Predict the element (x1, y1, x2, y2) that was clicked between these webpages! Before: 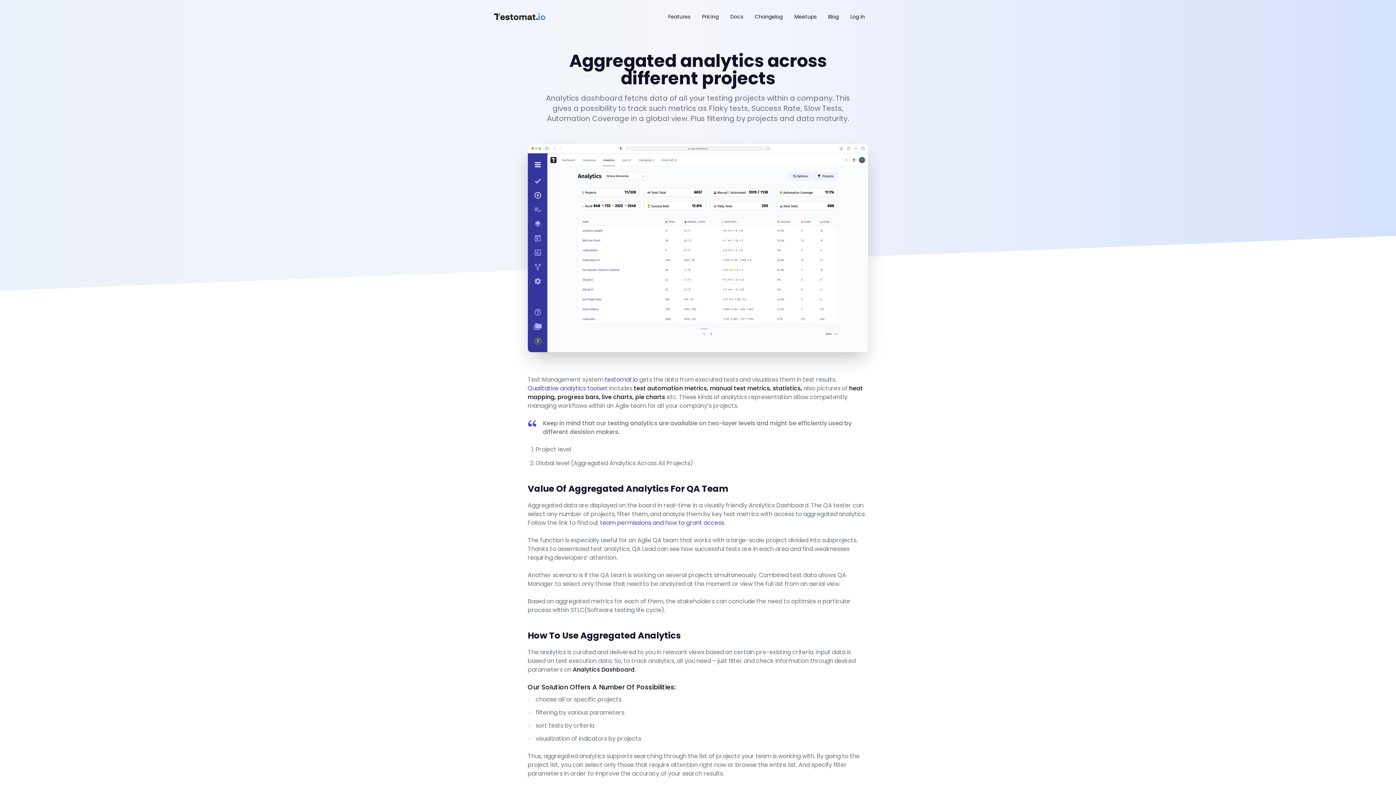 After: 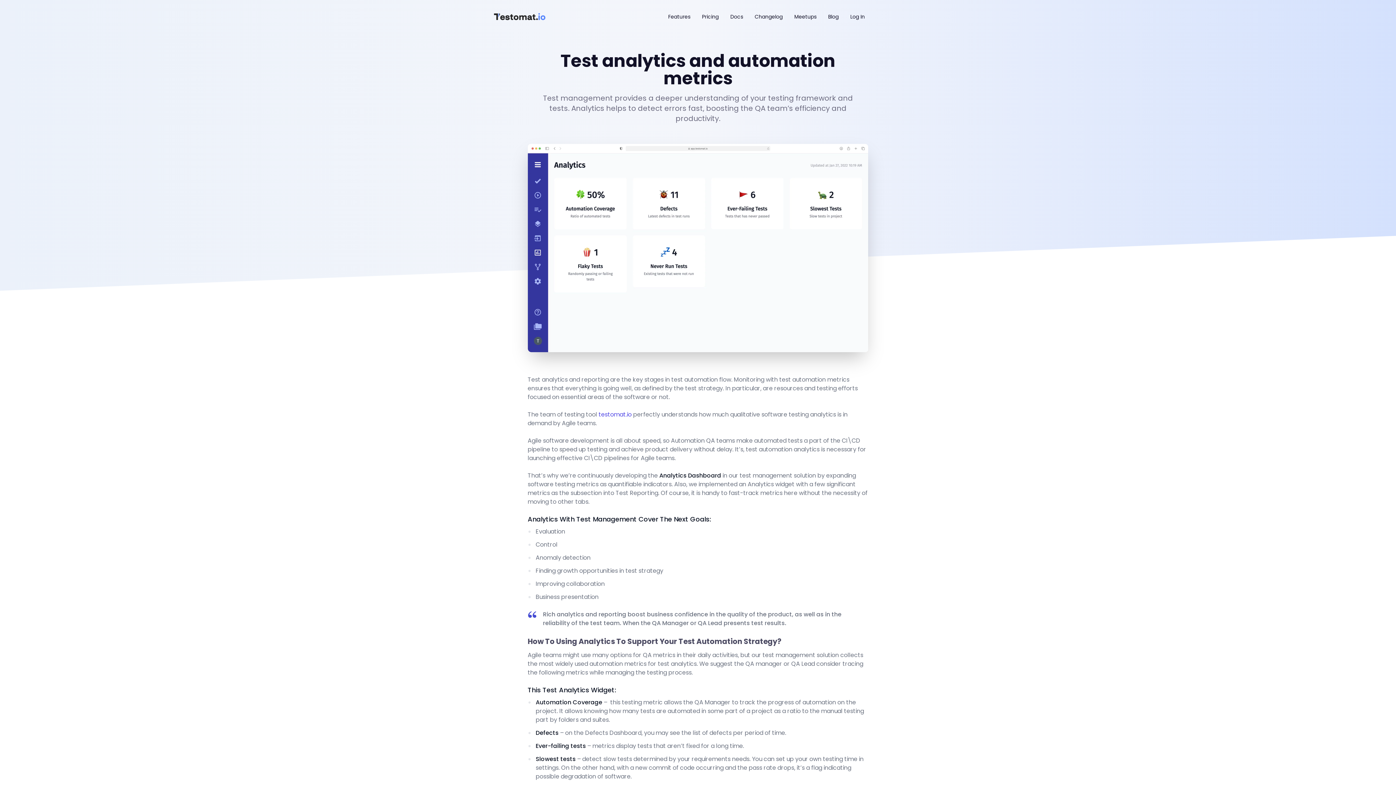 Action: bbox: (527, 384, 607, 392) label: Qualitative analytics toolset